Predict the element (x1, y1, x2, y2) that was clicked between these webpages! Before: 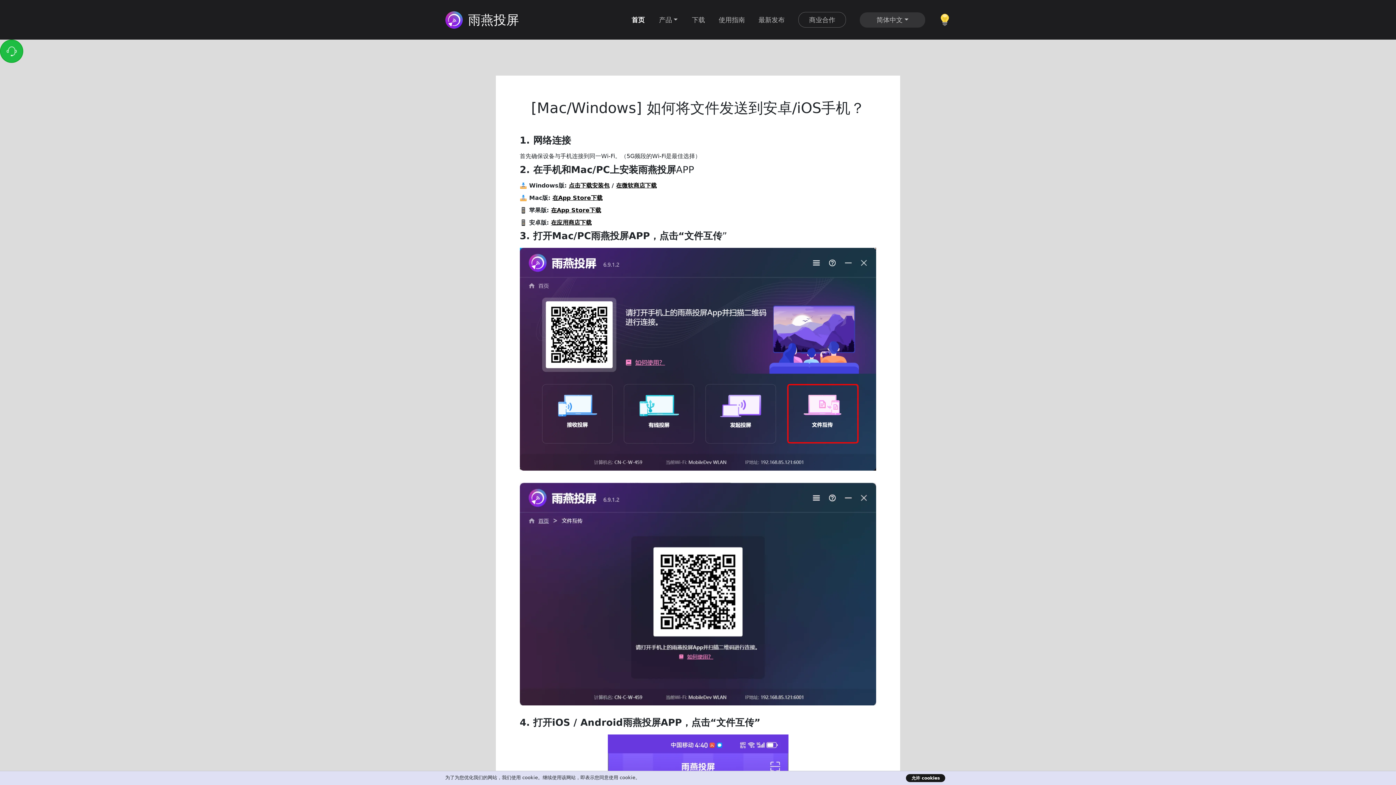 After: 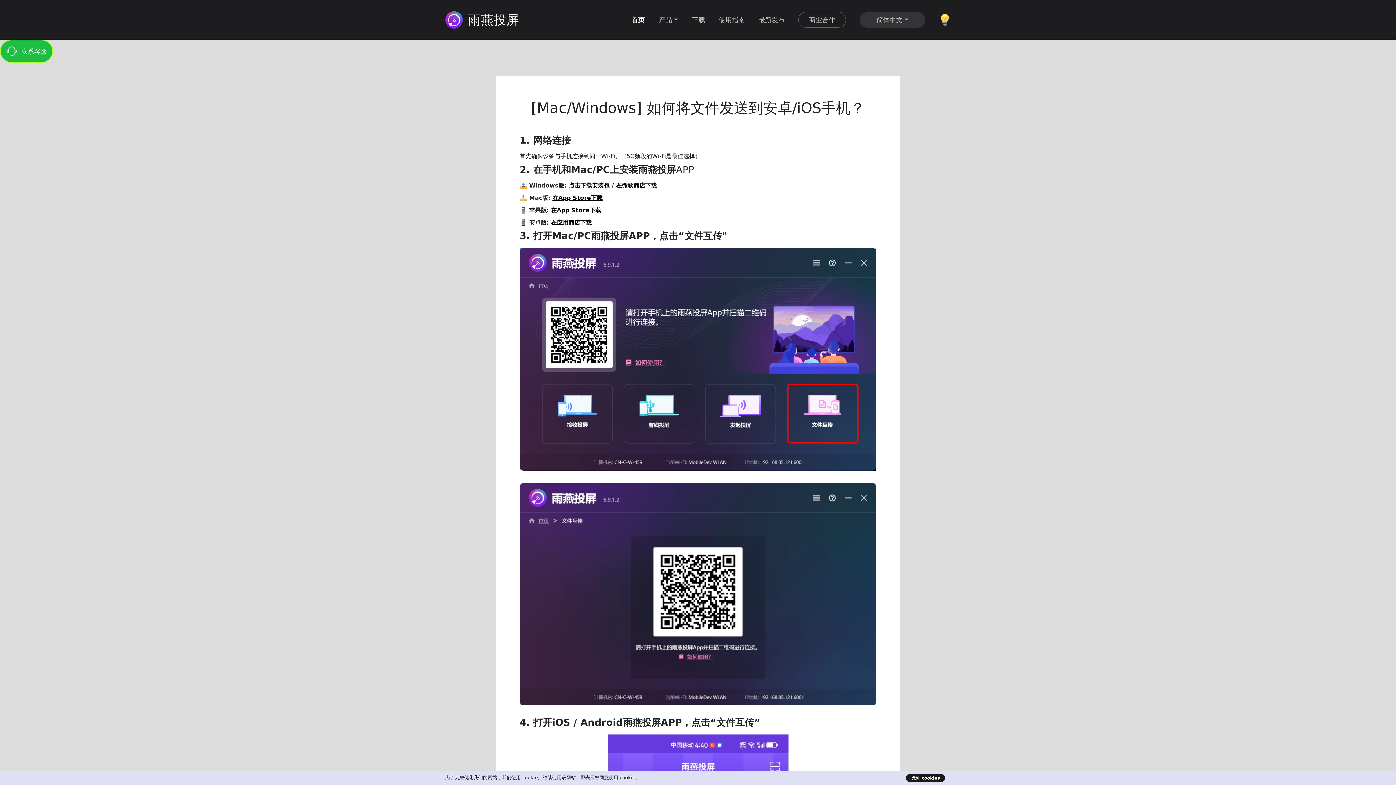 Action: bbox: (0, 39, 30, 63)